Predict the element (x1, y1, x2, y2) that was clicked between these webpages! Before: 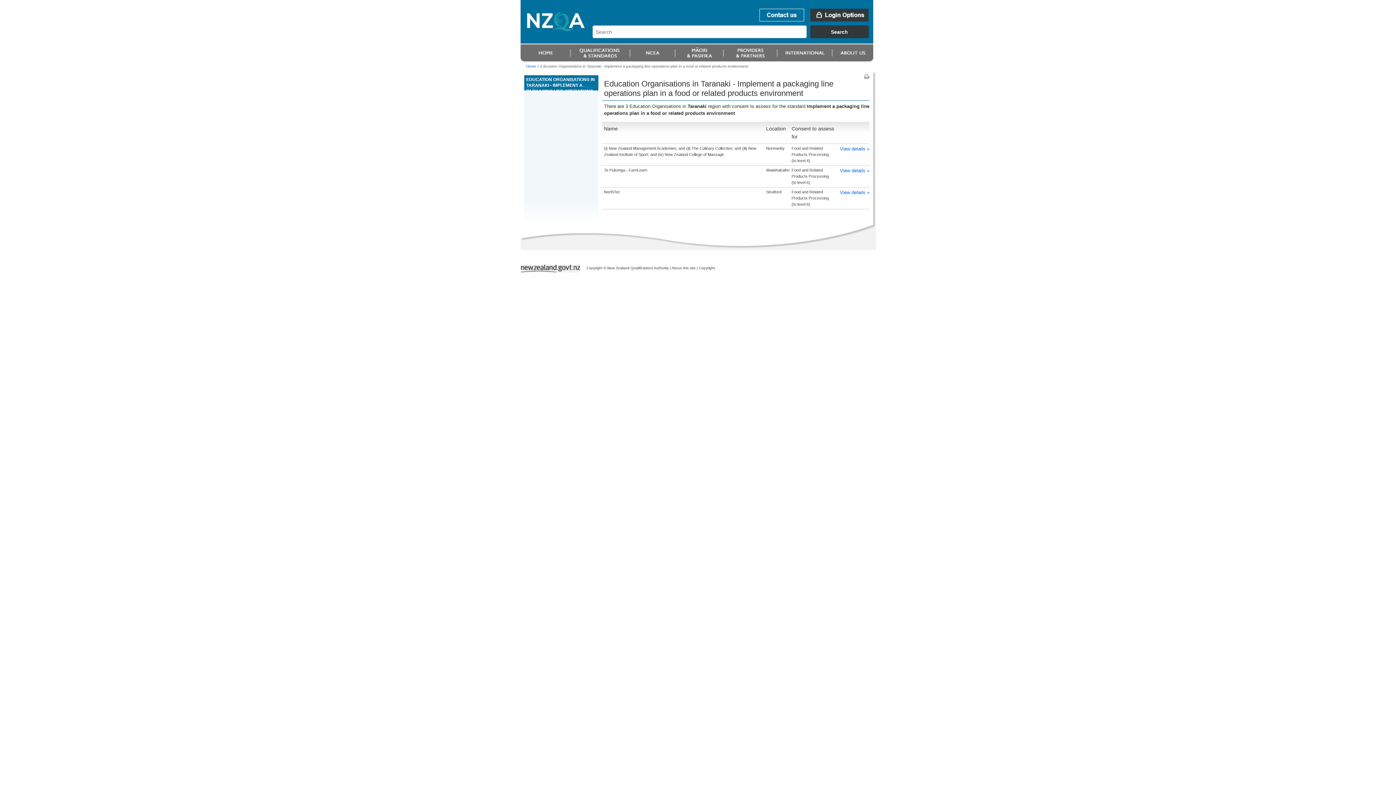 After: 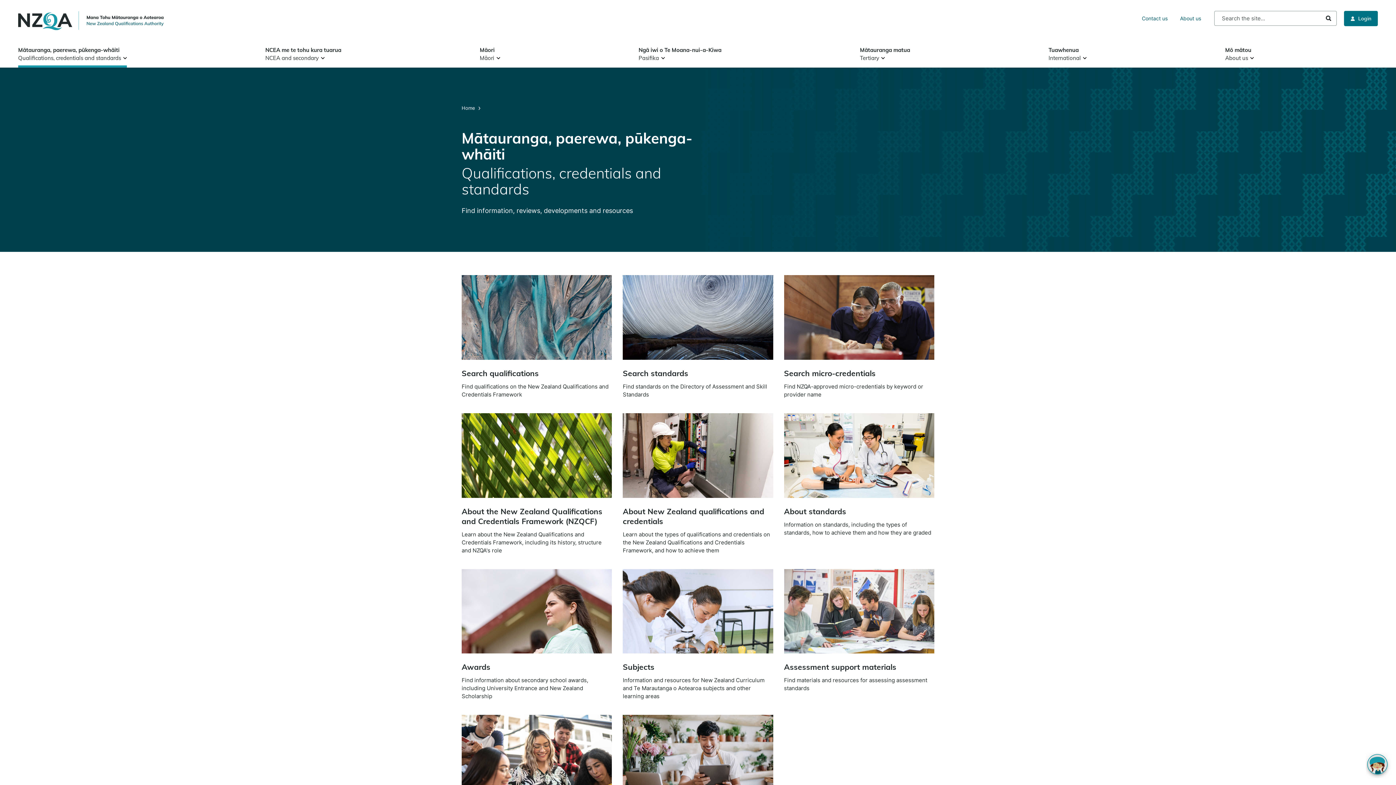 Action: bbox: (570, 44, 630, 61)